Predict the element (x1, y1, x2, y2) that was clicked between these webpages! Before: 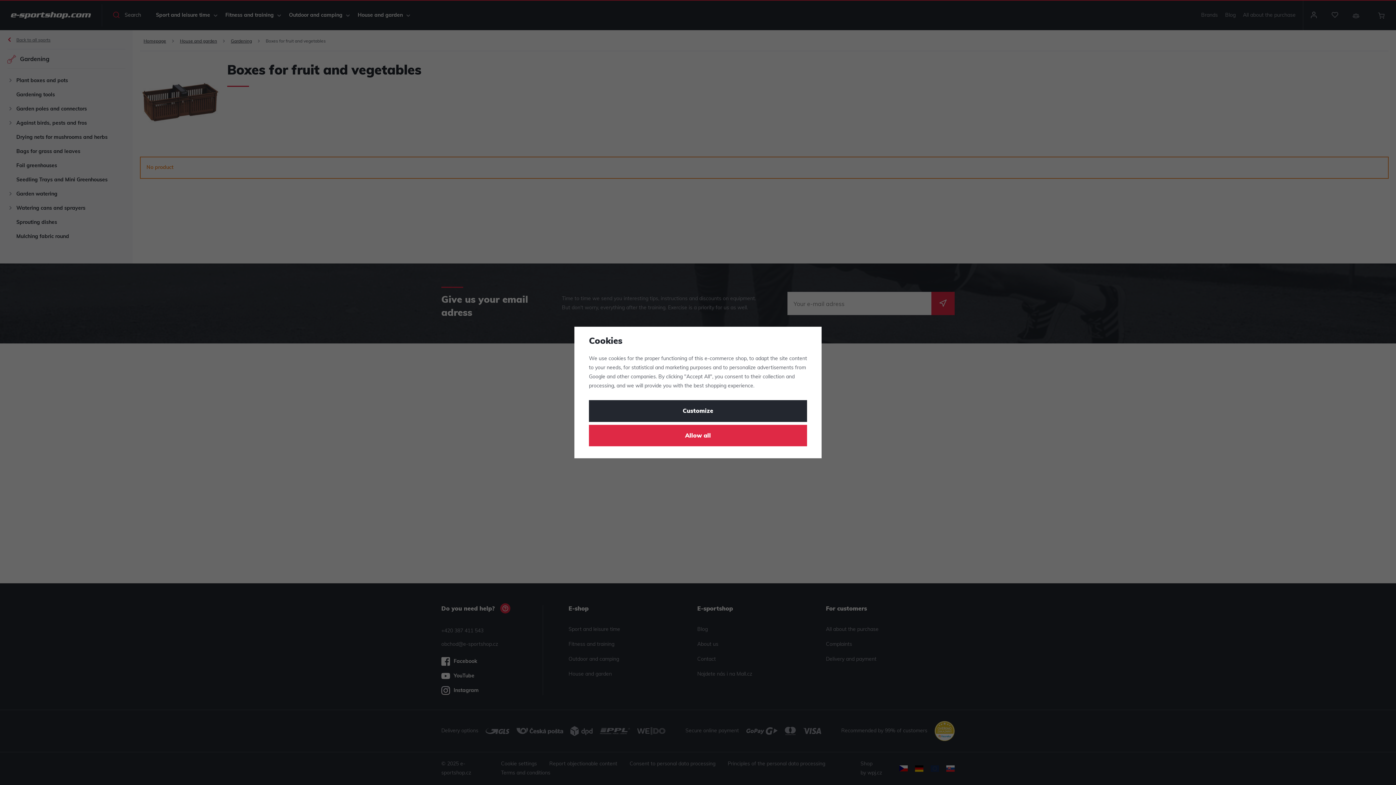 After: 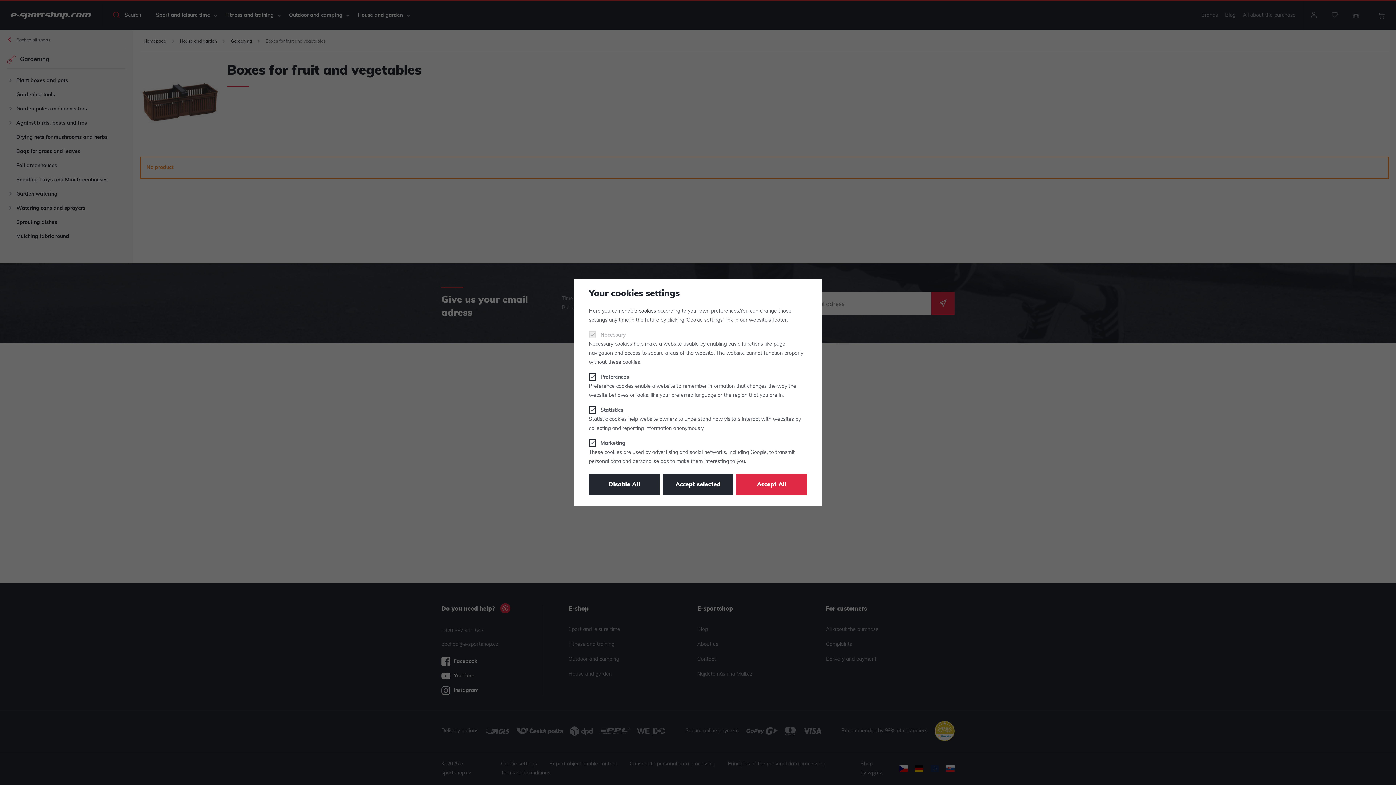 Action: label: Customize bbox: (589, 400, 807, 422)